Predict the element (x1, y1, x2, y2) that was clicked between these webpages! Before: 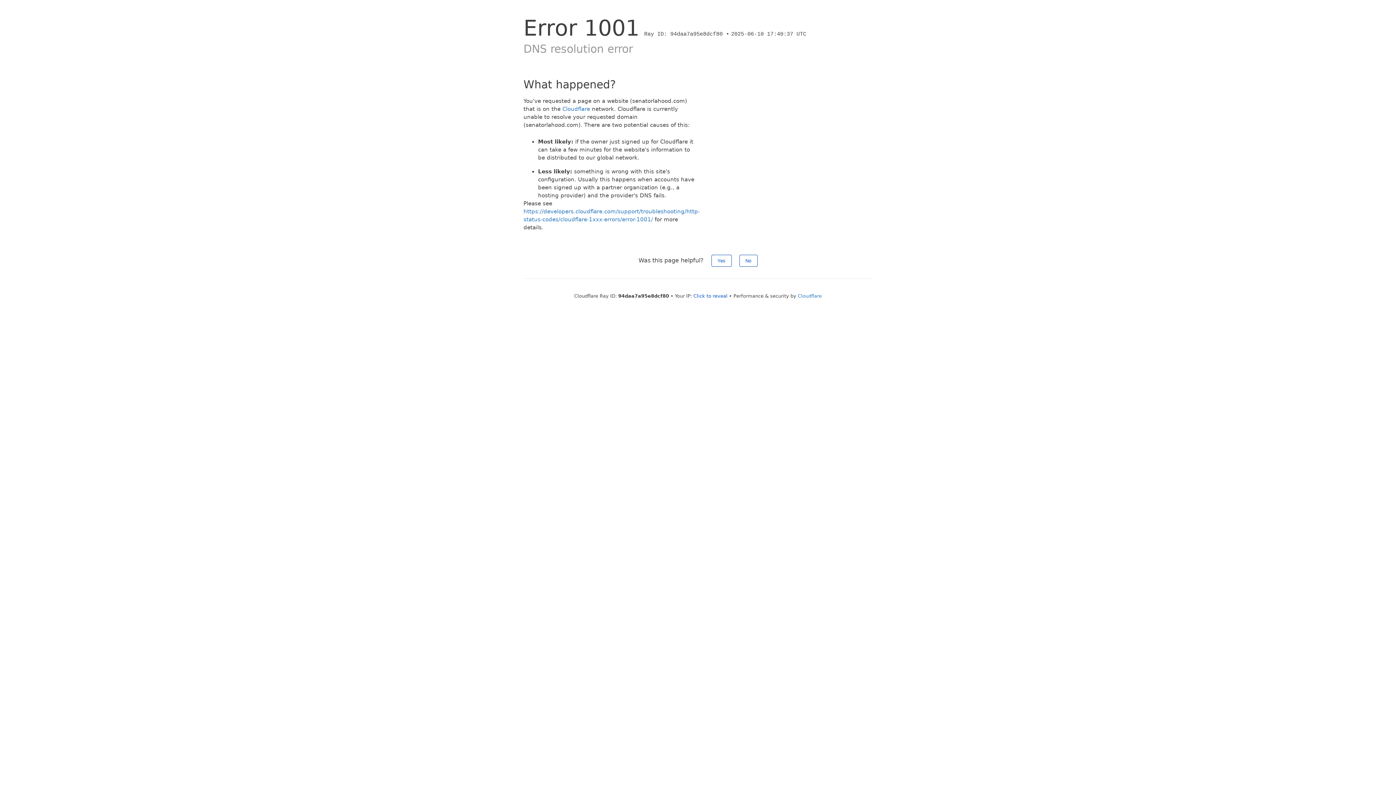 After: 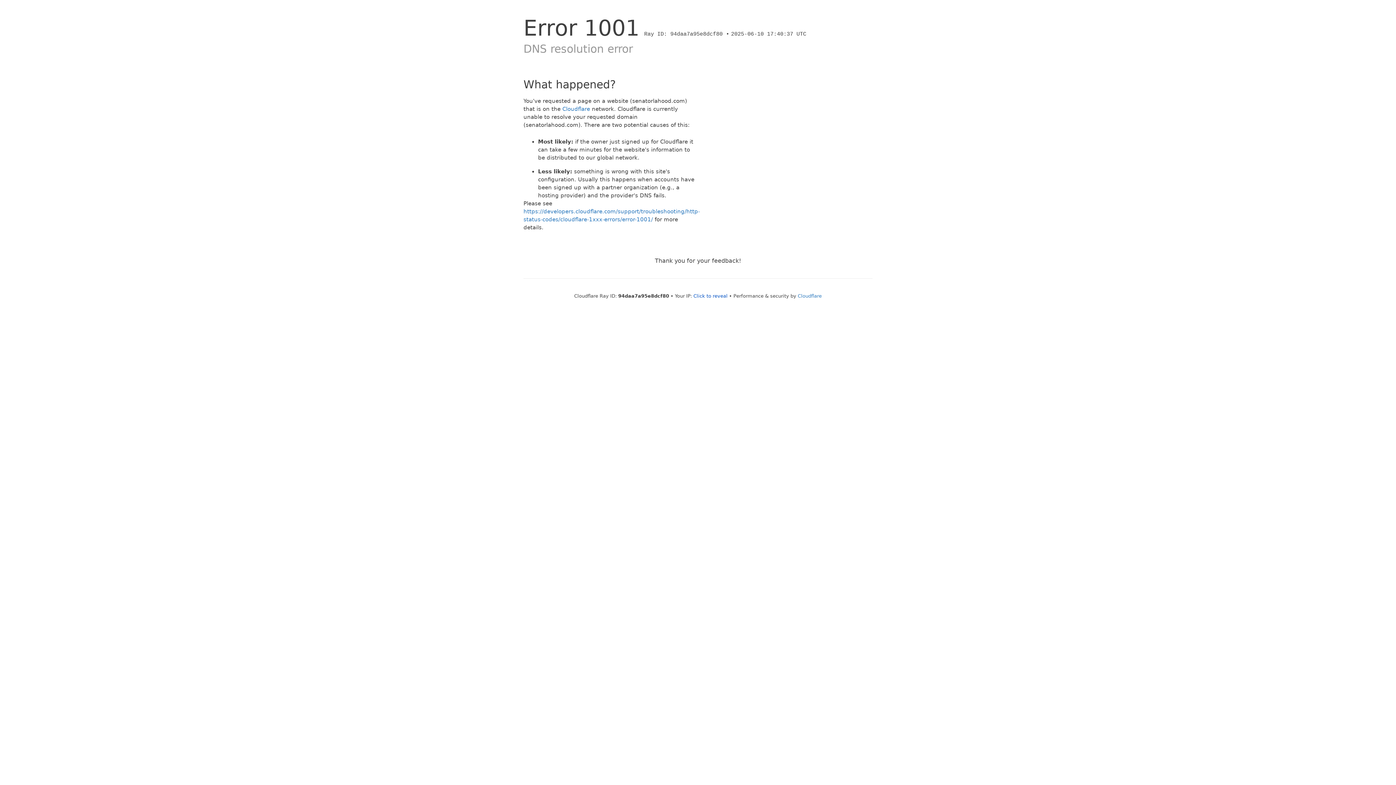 Action: label: Yes bbox: (711, 254, 731, 266)